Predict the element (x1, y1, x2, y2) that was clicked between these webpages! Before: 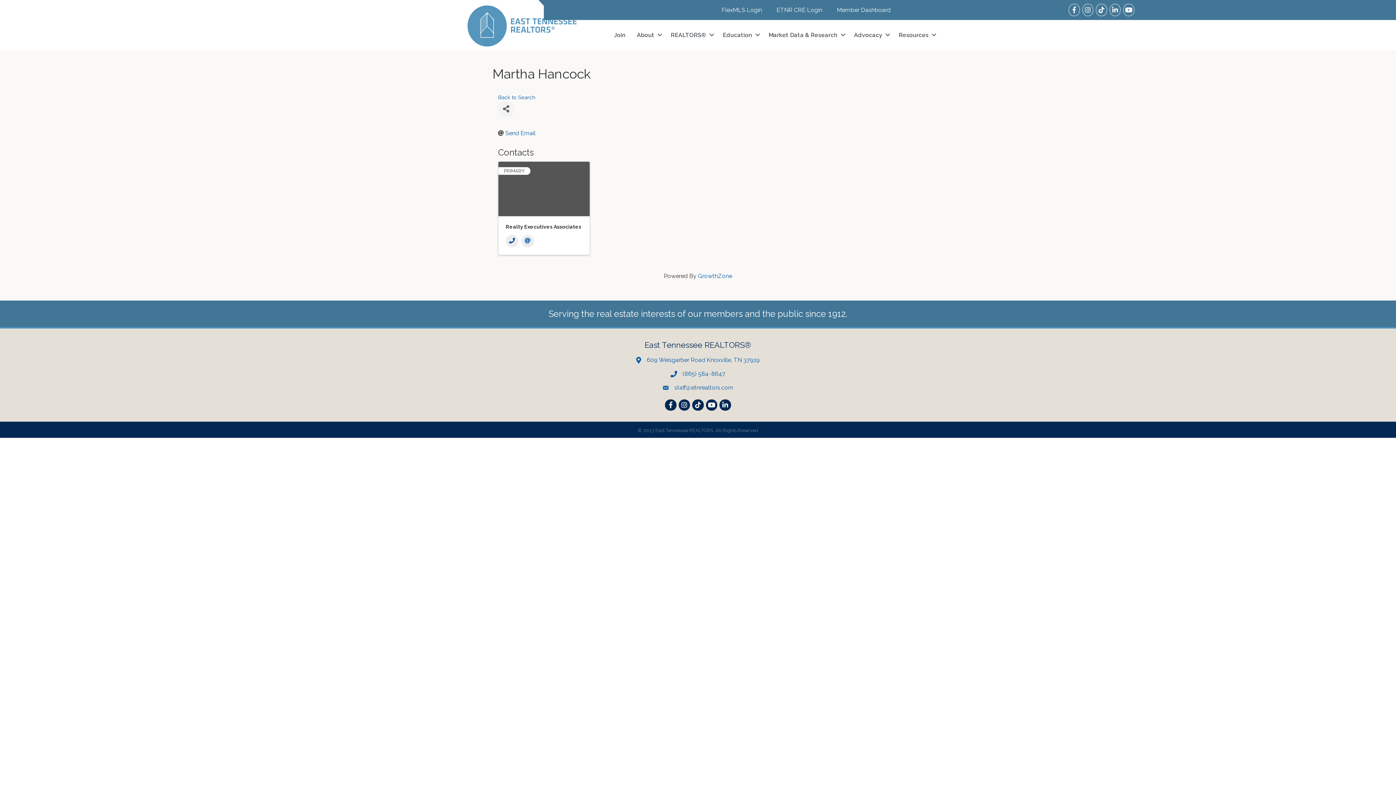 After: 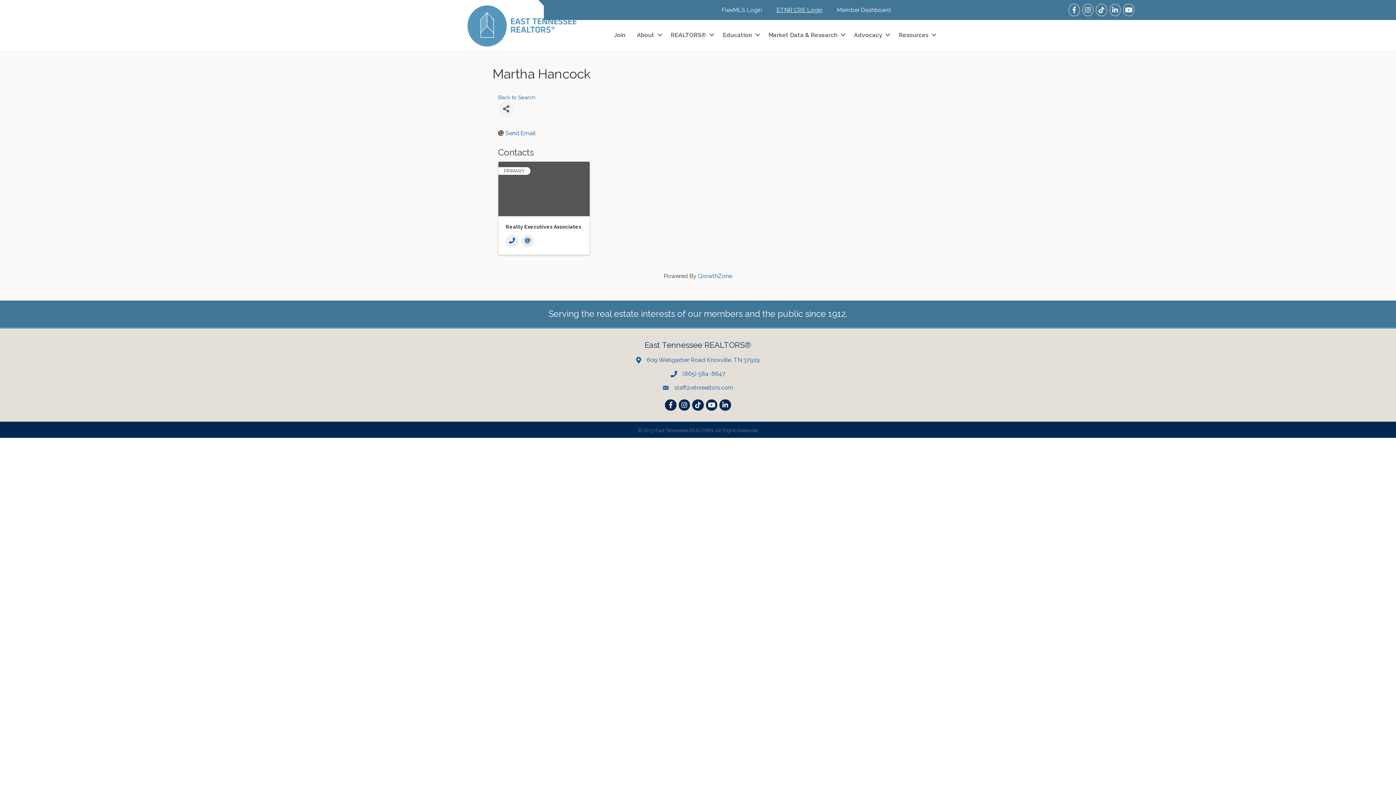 Action: label: ETNR CRE Login bbox: (769, 5, 822, 14)